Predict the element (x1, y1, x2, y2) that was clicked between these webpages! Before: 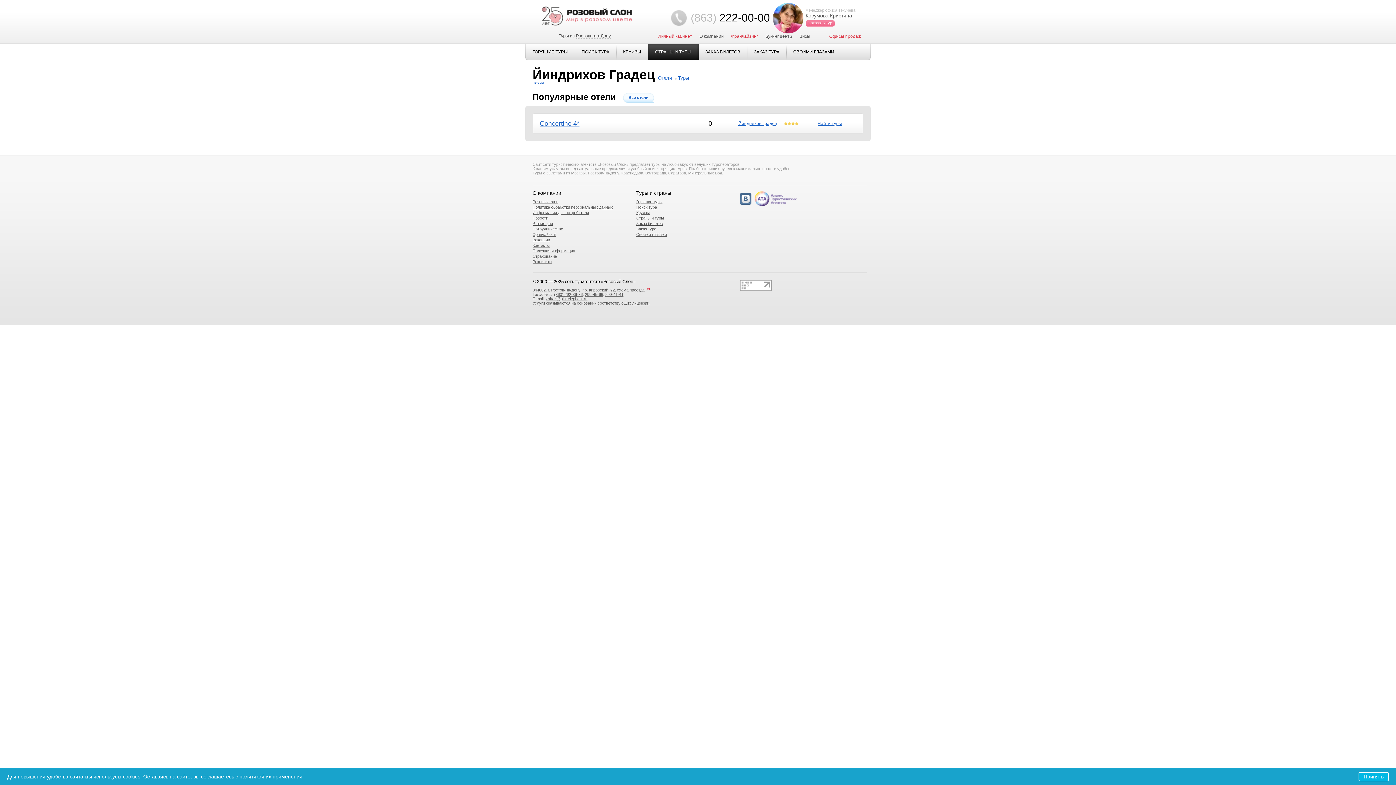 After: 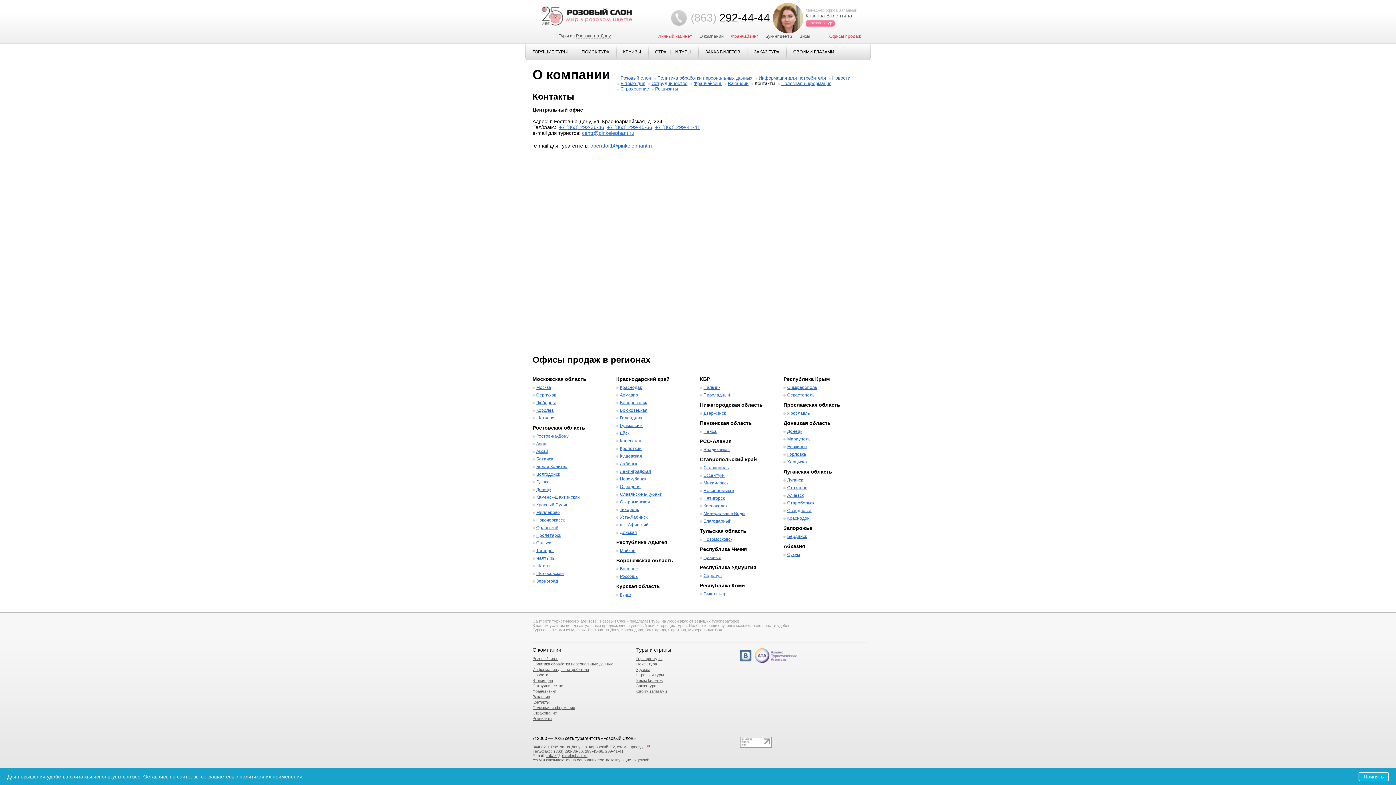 Action: bbox: (617, 288, 649, 292) label: схема проезда